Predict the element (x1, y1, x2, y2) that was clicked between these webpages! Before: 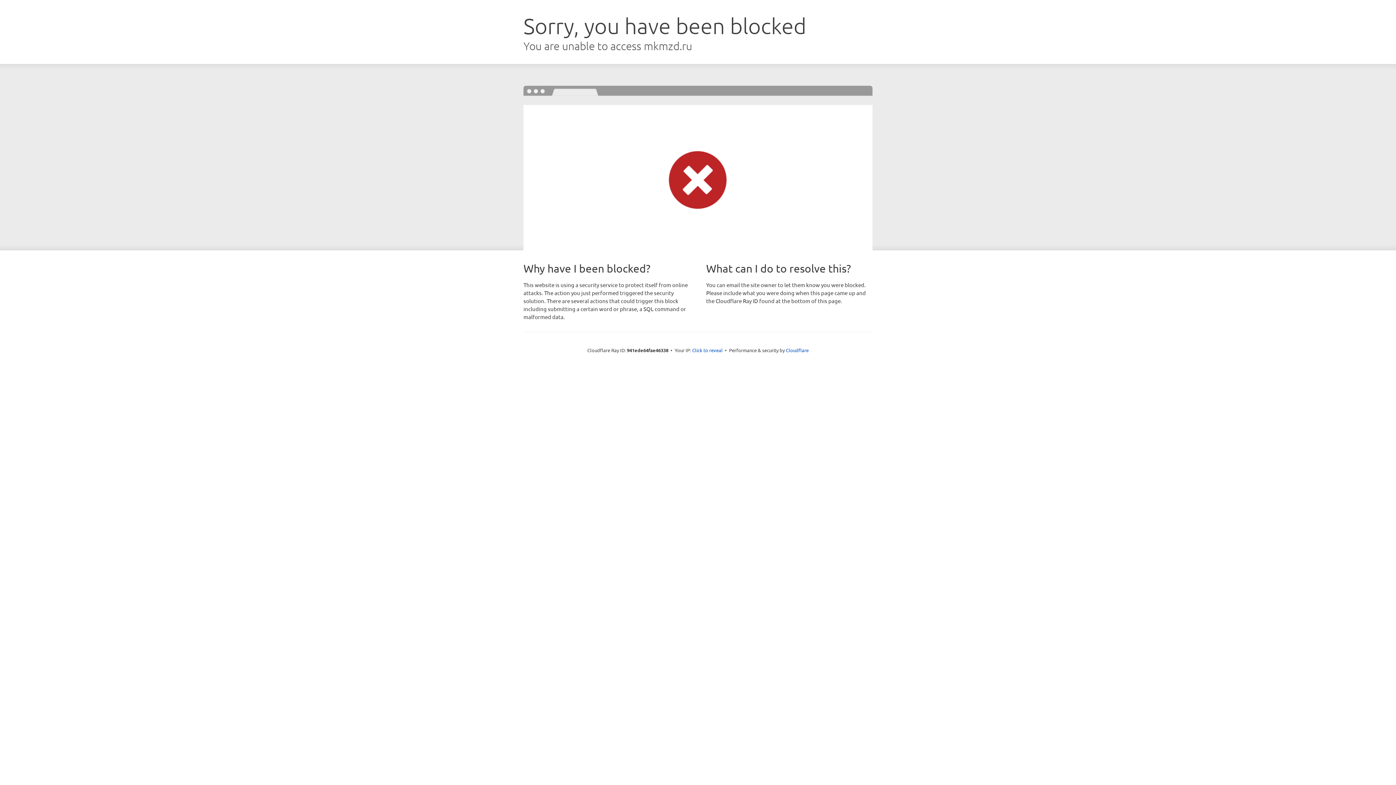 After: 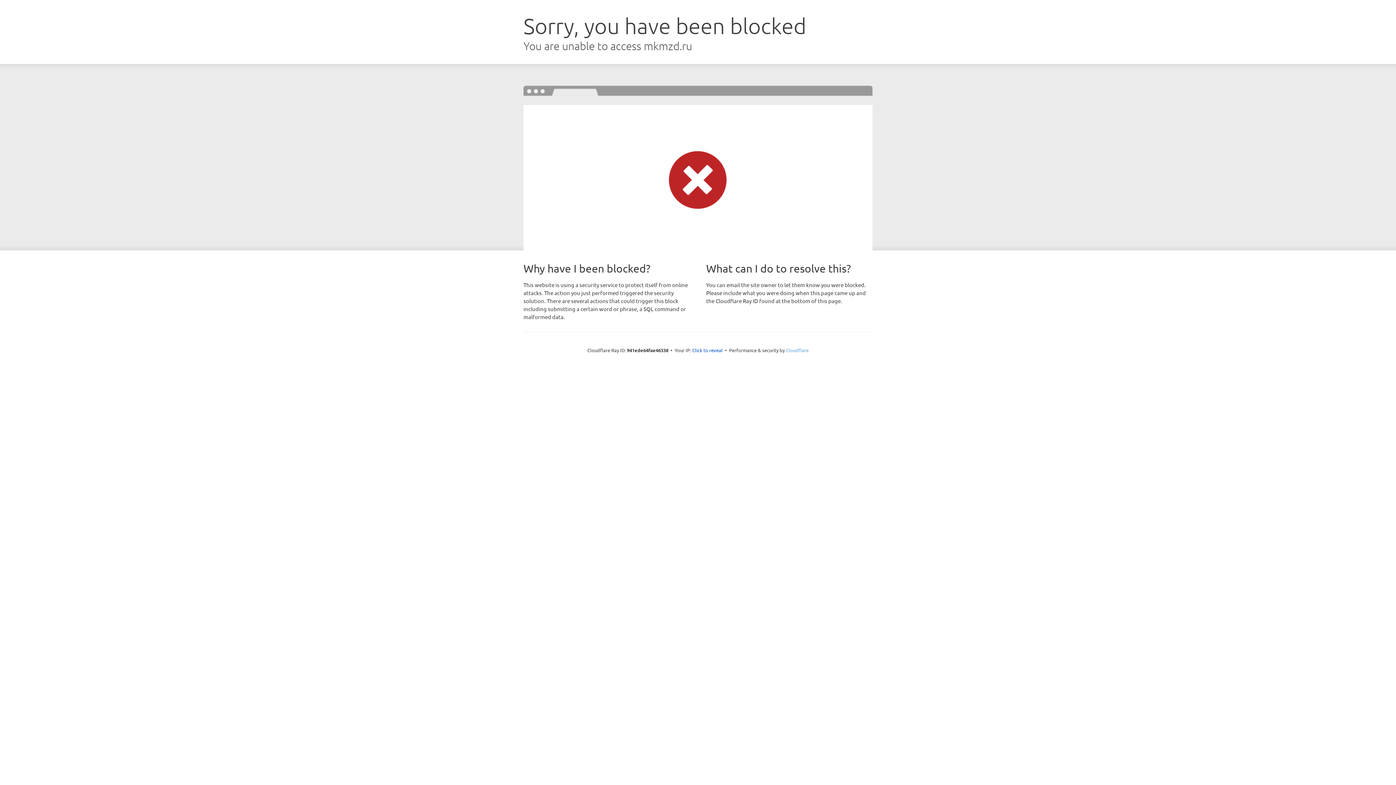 Action: label: Cloudflare bbox: (786, 347, 808, 353)